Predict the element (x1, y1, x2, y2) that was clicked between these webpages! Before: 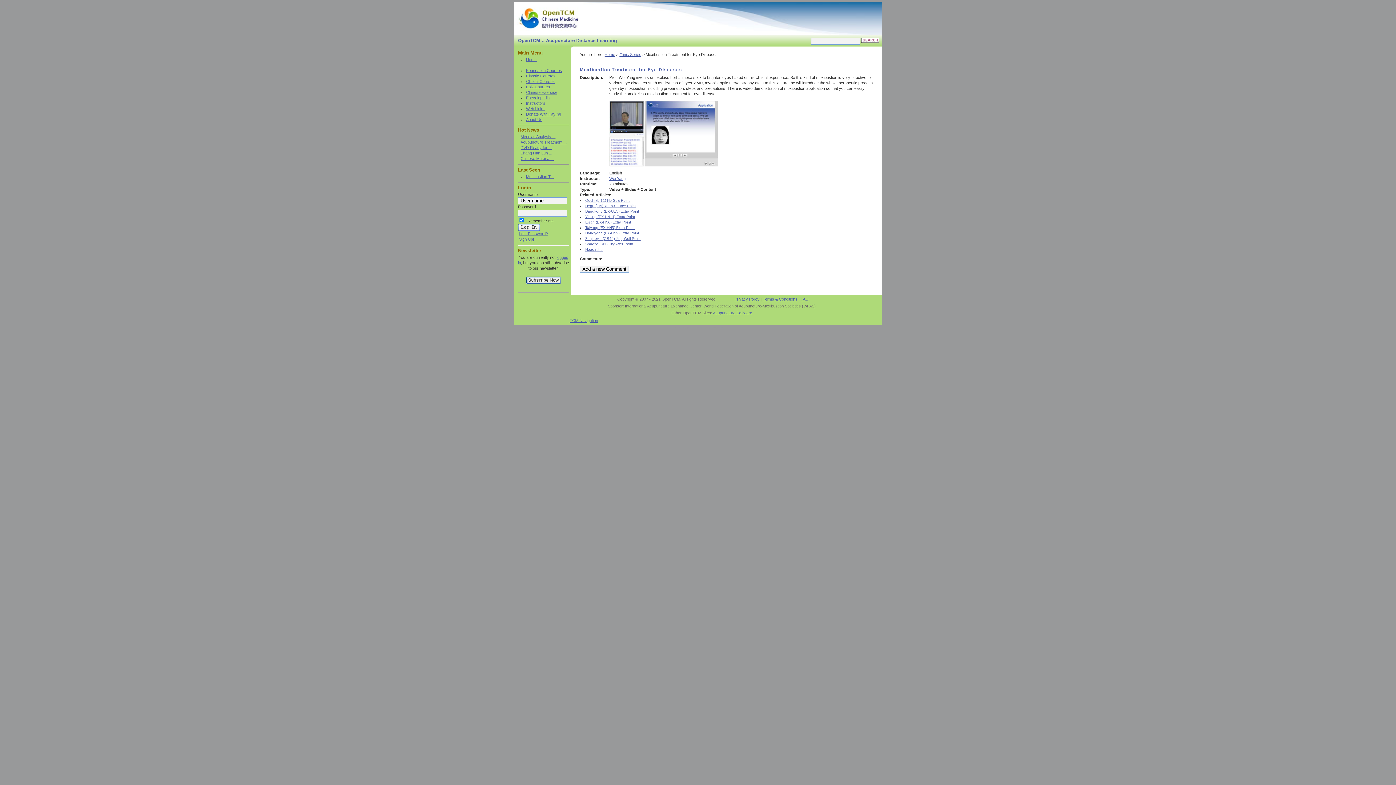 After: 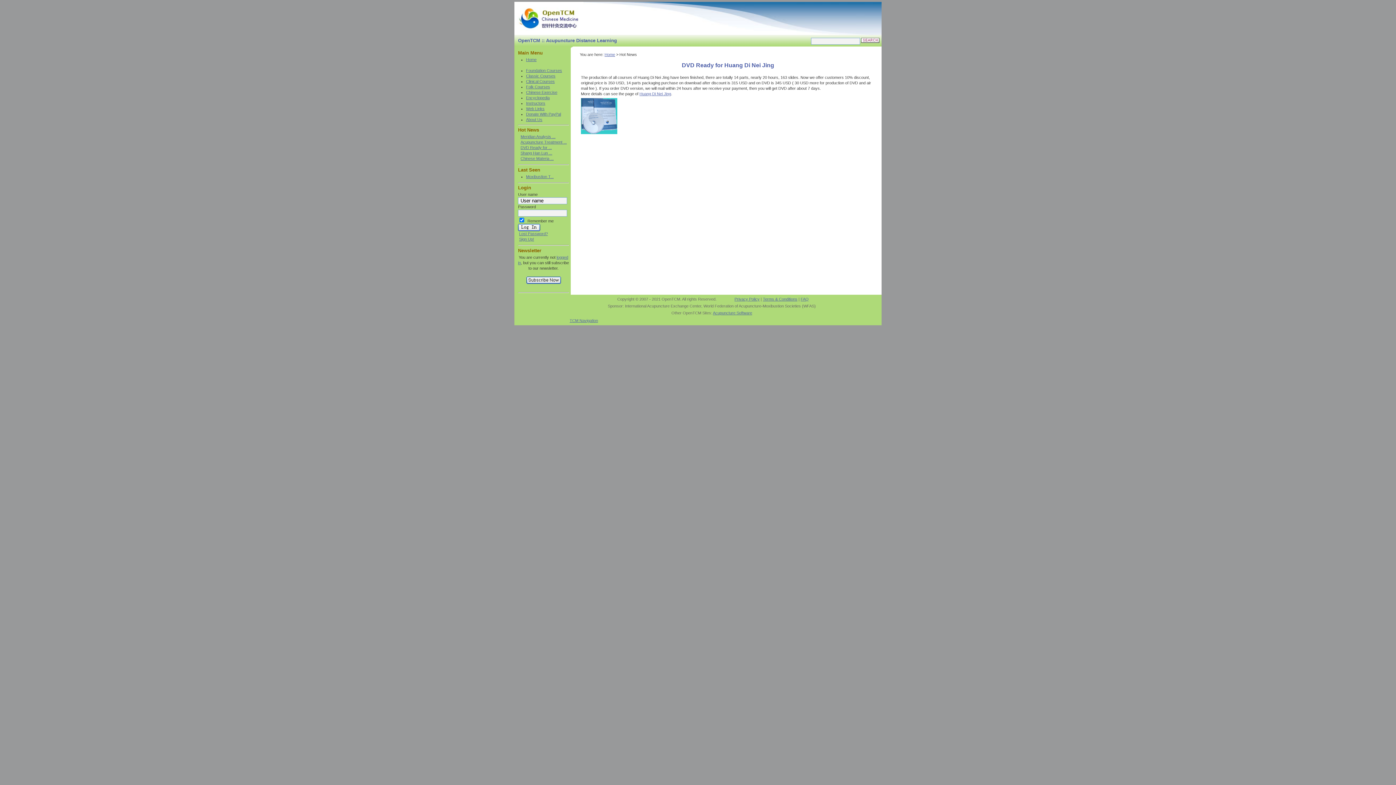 Action: label: DVD Ready for ... bbox: (520, 145, 552, 149)